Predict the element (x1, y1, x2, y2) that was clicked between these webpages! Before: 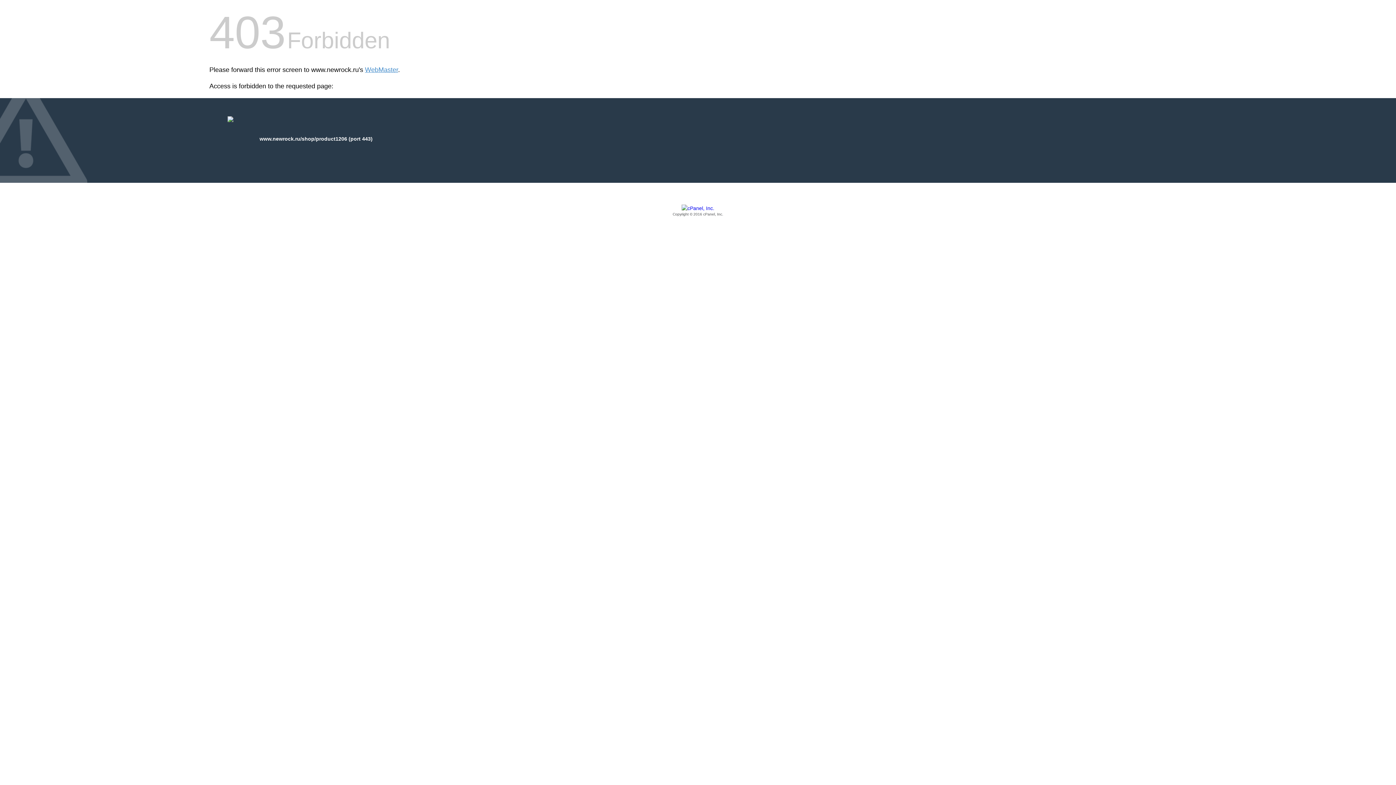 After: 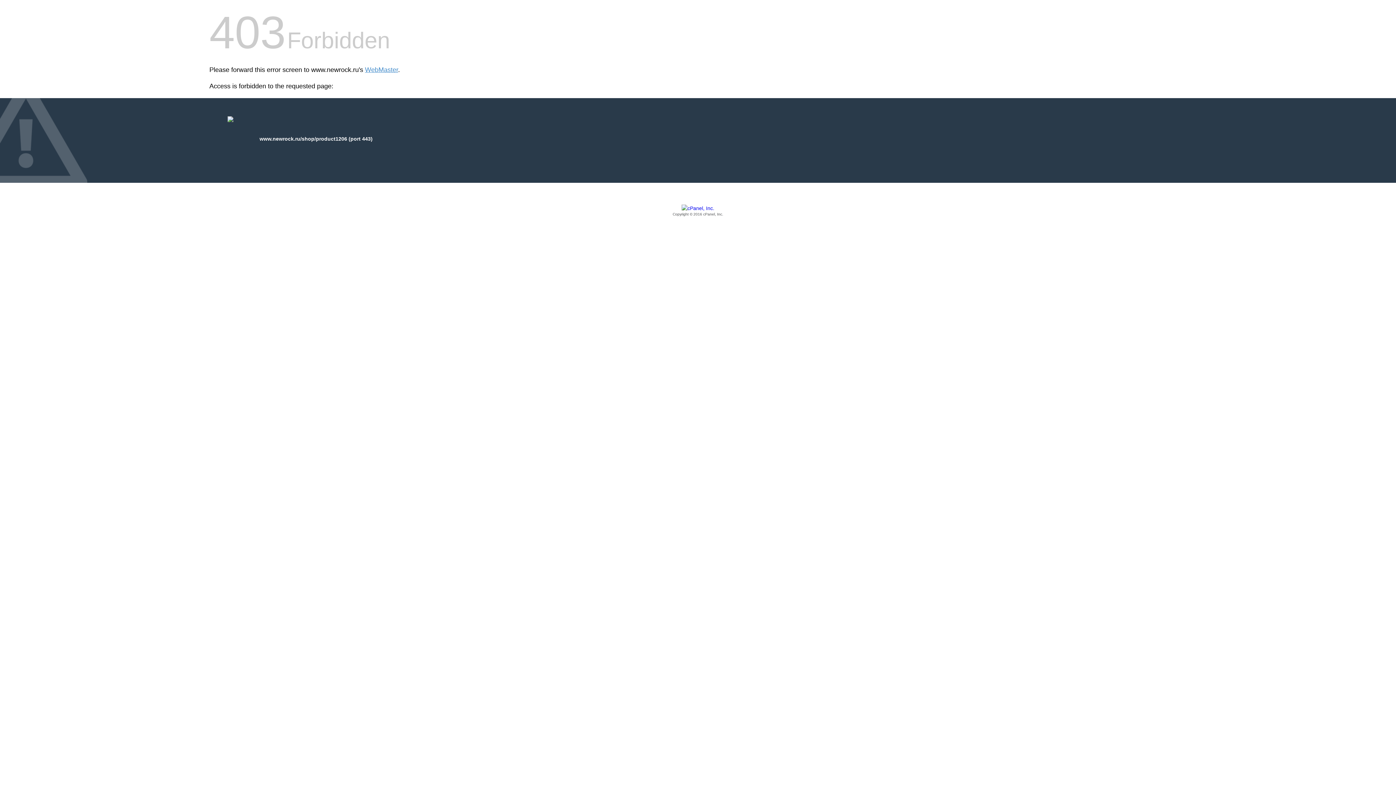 Action: label: Copyright © 2016 cPanel, Inc. bbox: (209, 205, 1186, 217)